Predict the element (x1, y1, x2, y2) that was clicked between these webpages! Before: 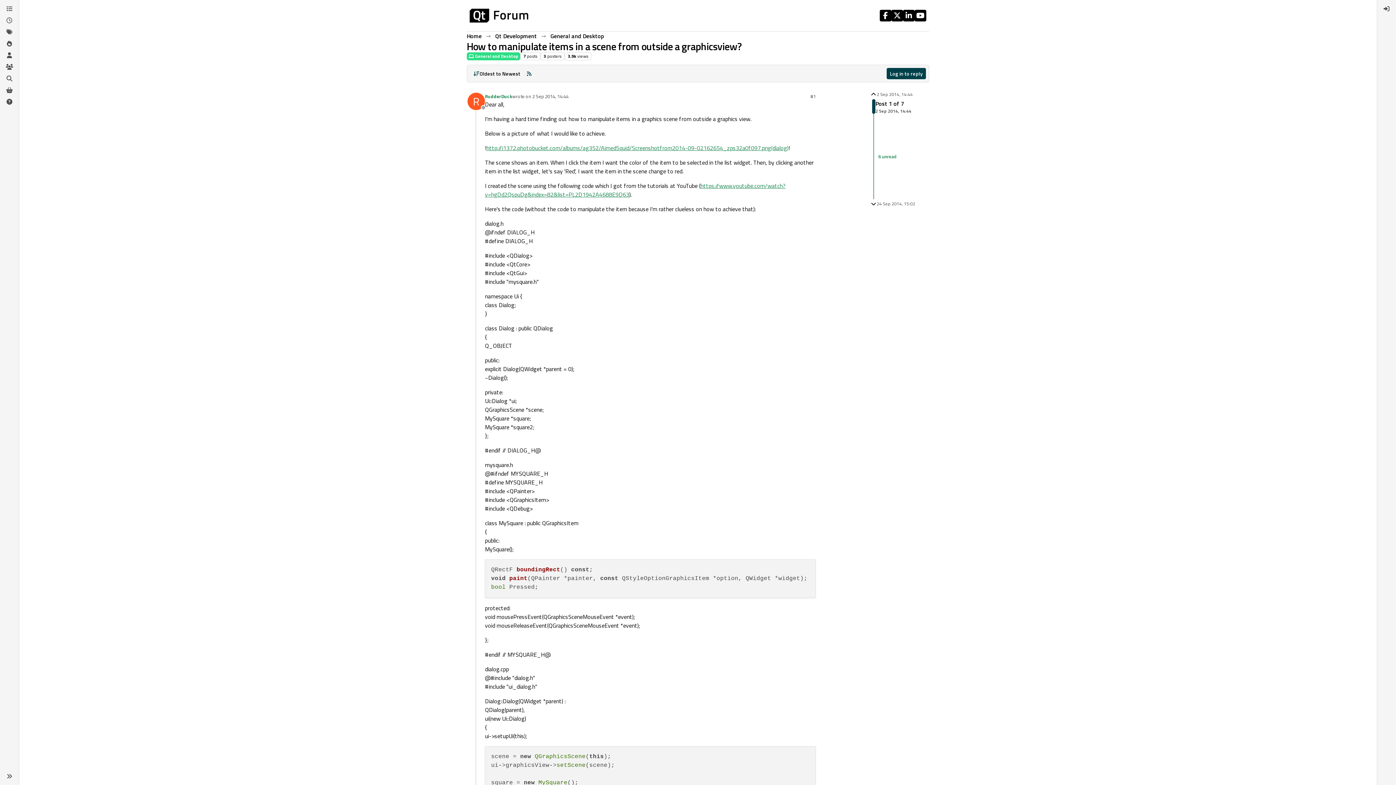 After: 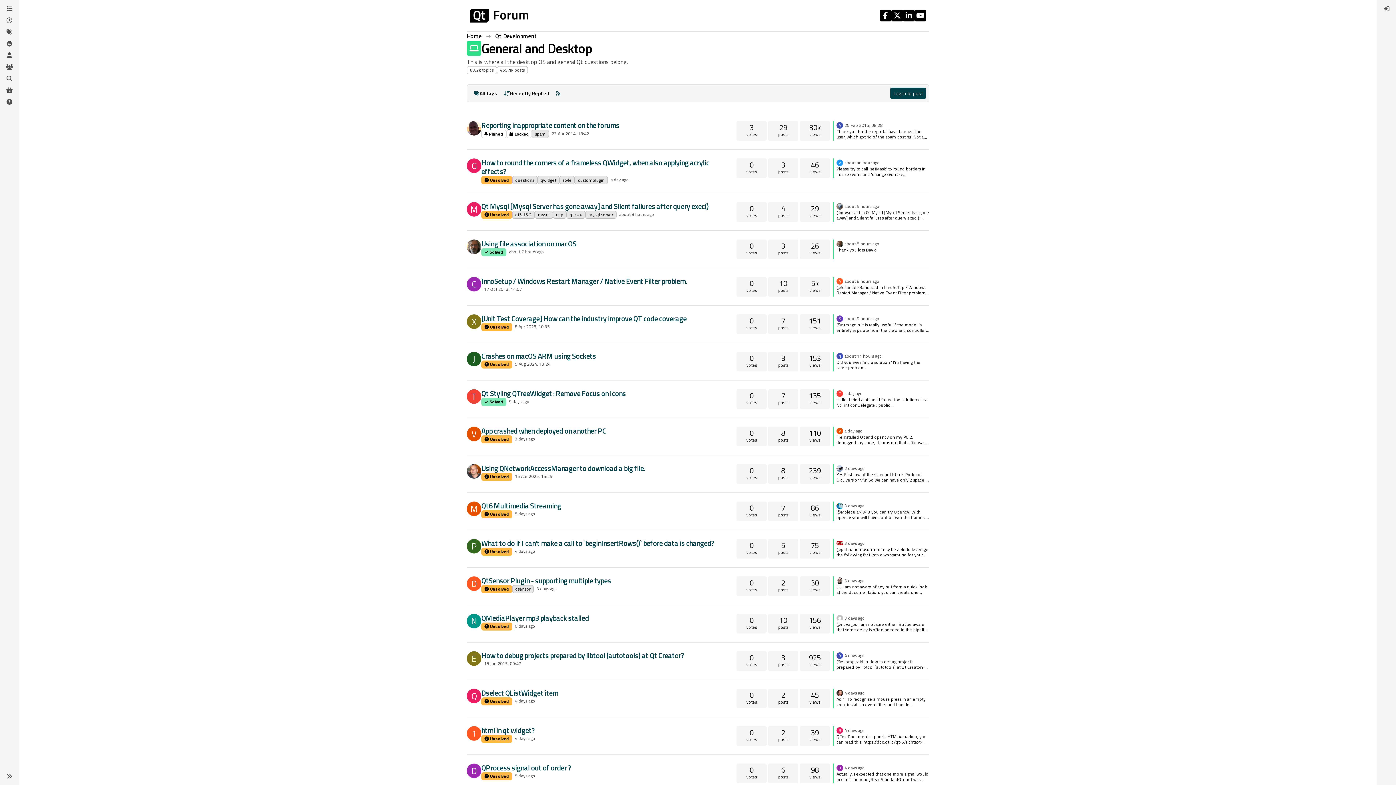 Action: label: General and Desktop bbox: (550, 31, 604, 40)